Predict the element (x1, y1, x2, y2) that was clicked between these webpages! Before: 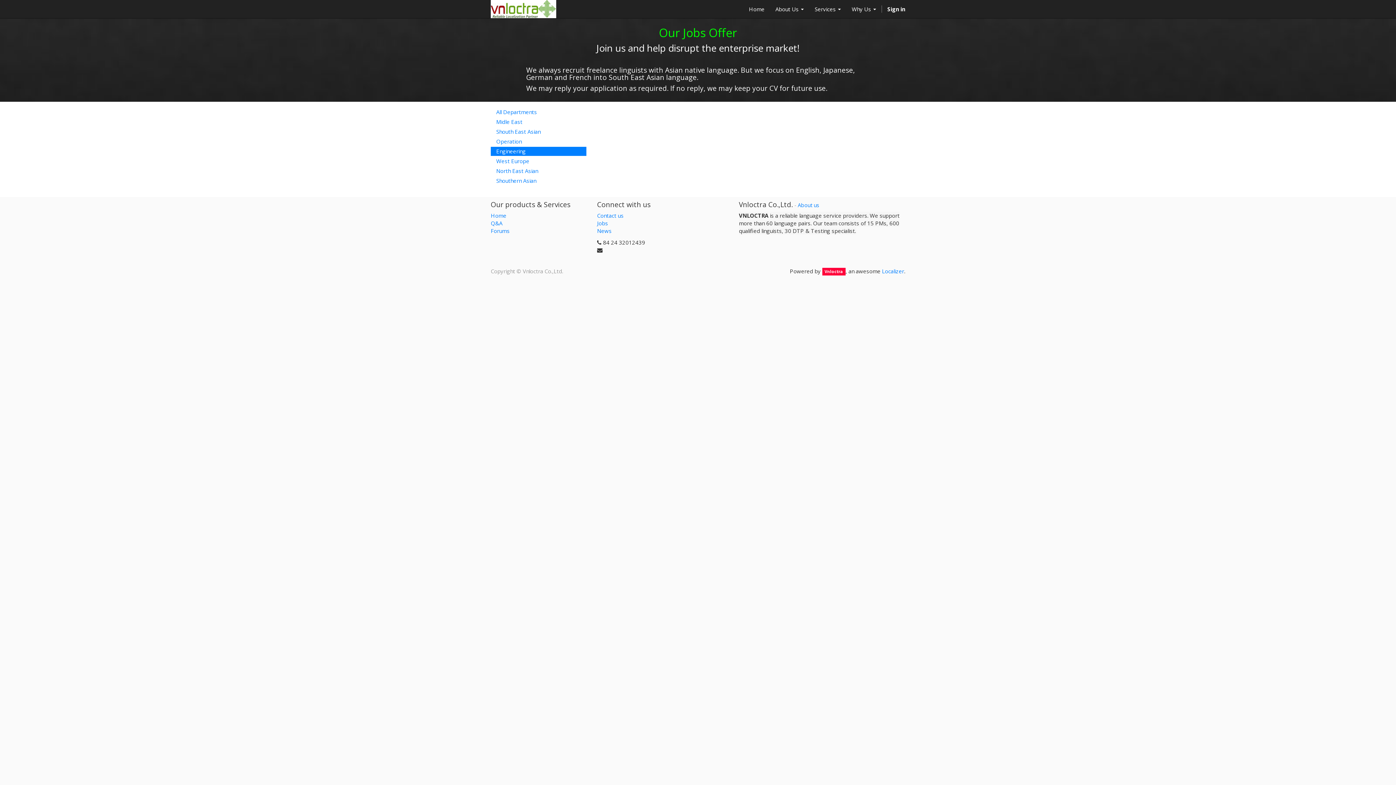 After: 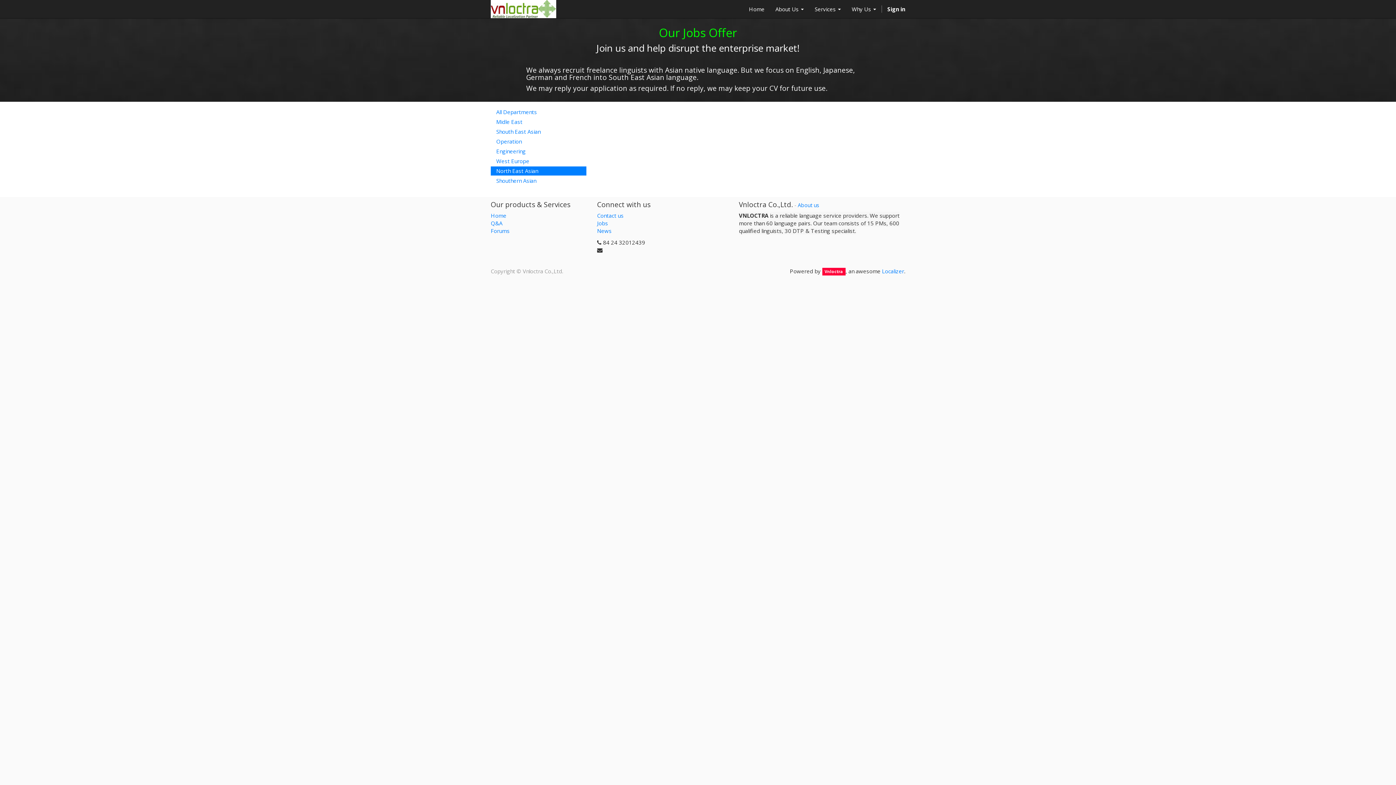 Action: bbox: (490, 166, 586, 175) label: North East Asian